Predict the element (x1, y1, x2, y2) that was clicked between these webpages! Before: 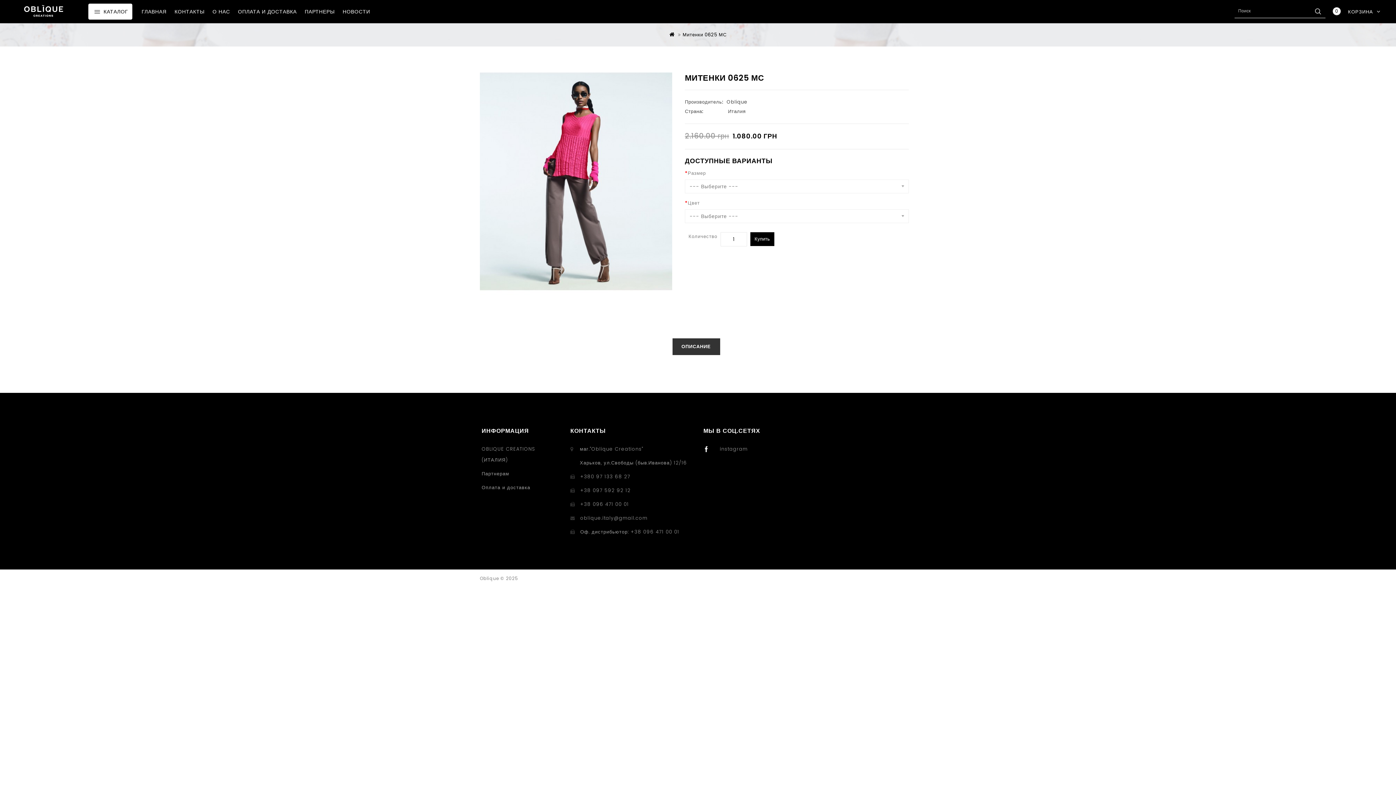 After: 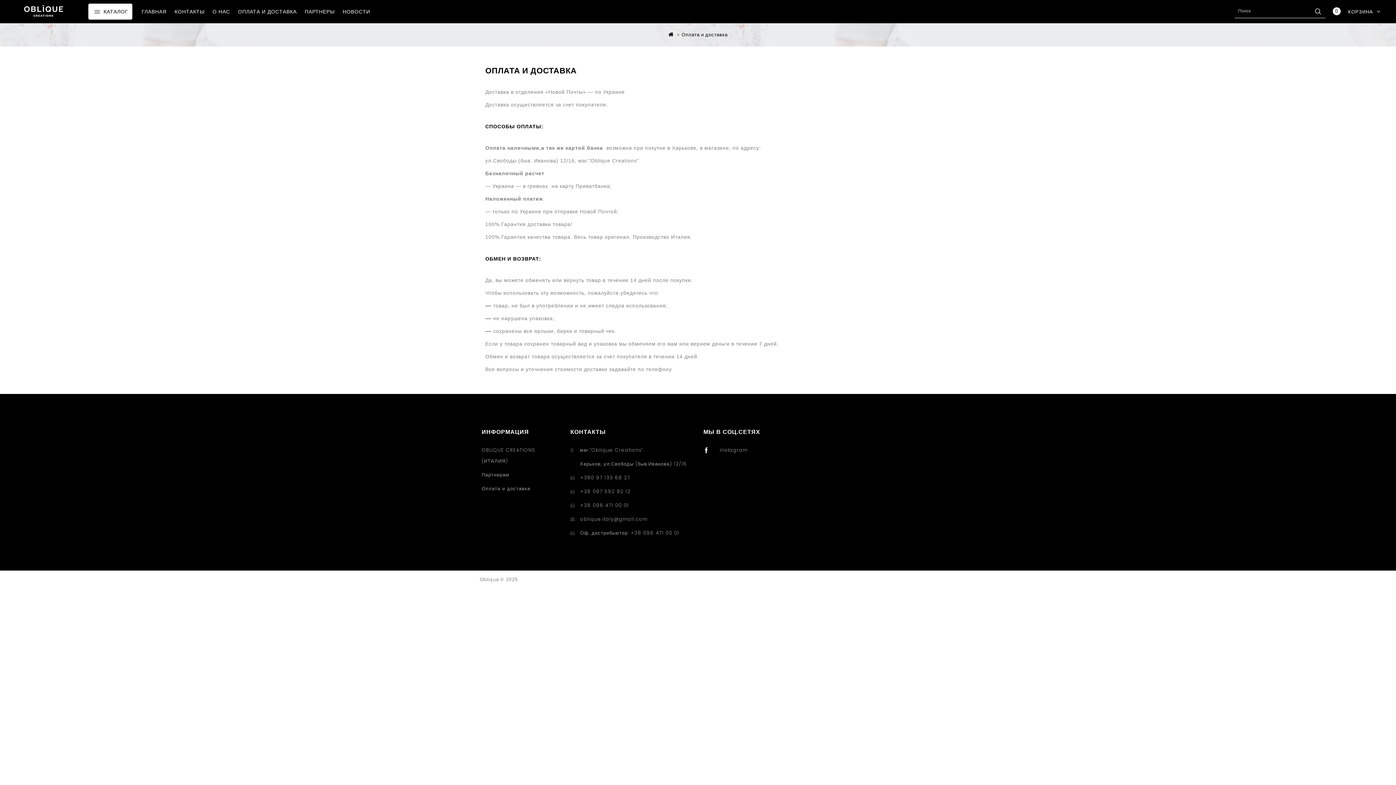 Action: bbox: (234, 3, 300, 19) label: ОПЛАТА И ДОСТАВКА